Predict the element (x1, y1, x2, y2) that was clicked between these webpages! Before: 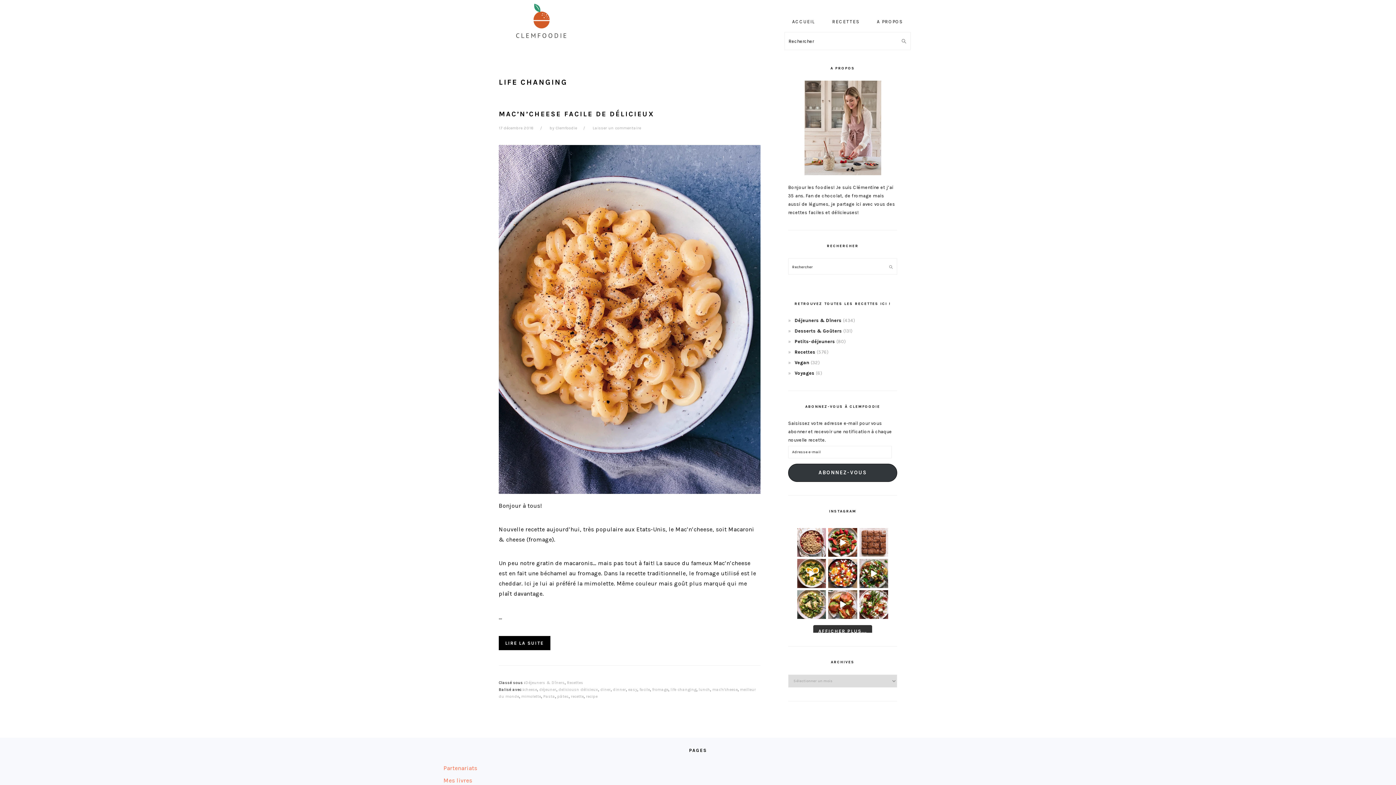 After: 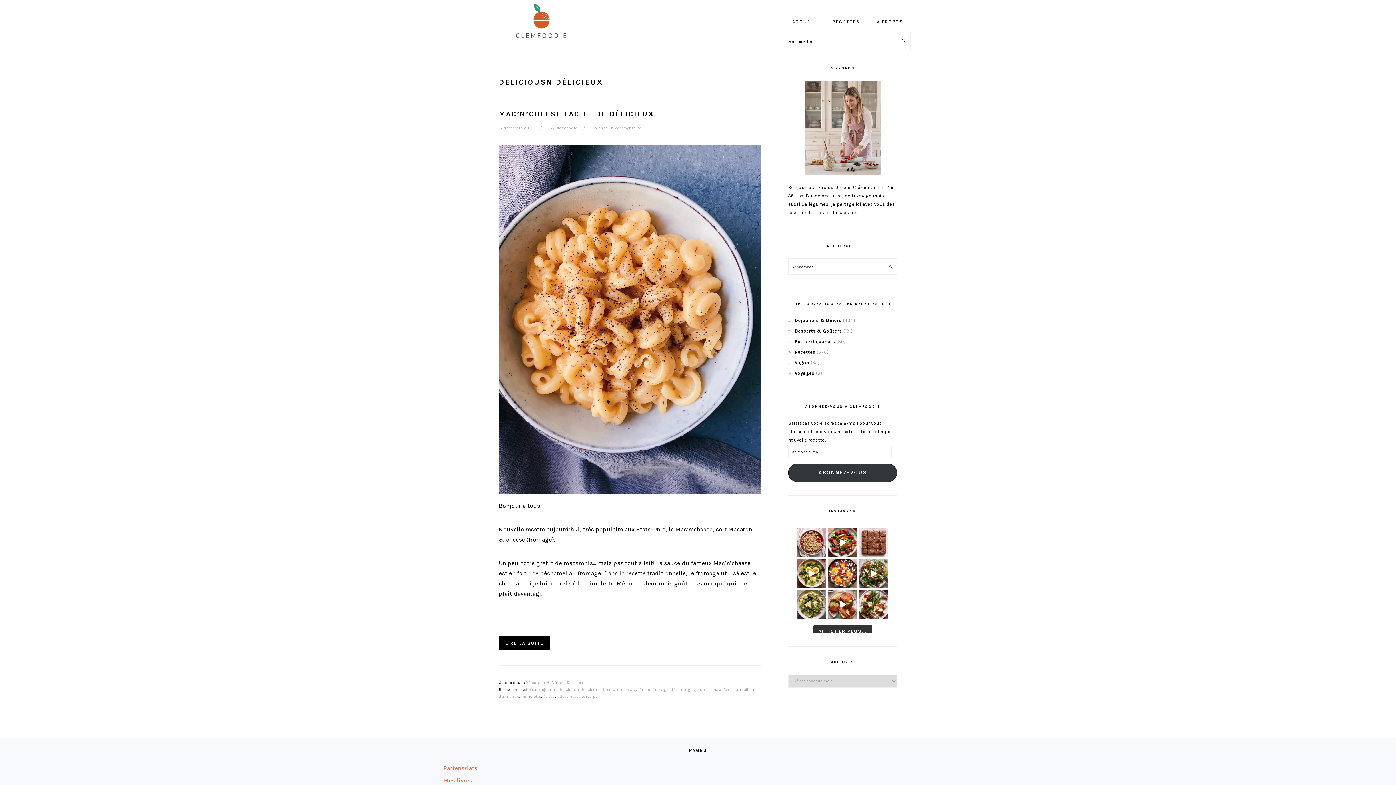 Action: bbox: (558, 687, 598, 692) label: deliciousn délicieux